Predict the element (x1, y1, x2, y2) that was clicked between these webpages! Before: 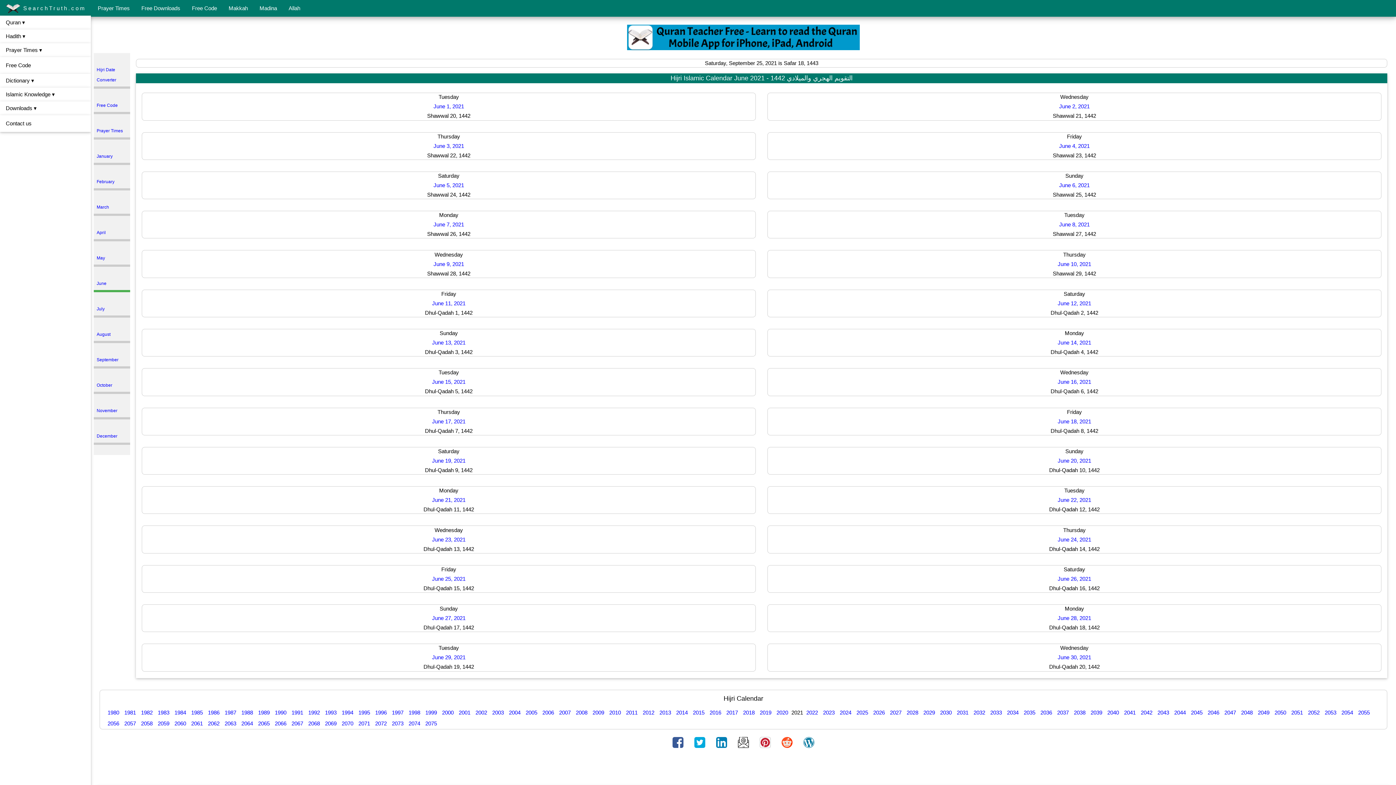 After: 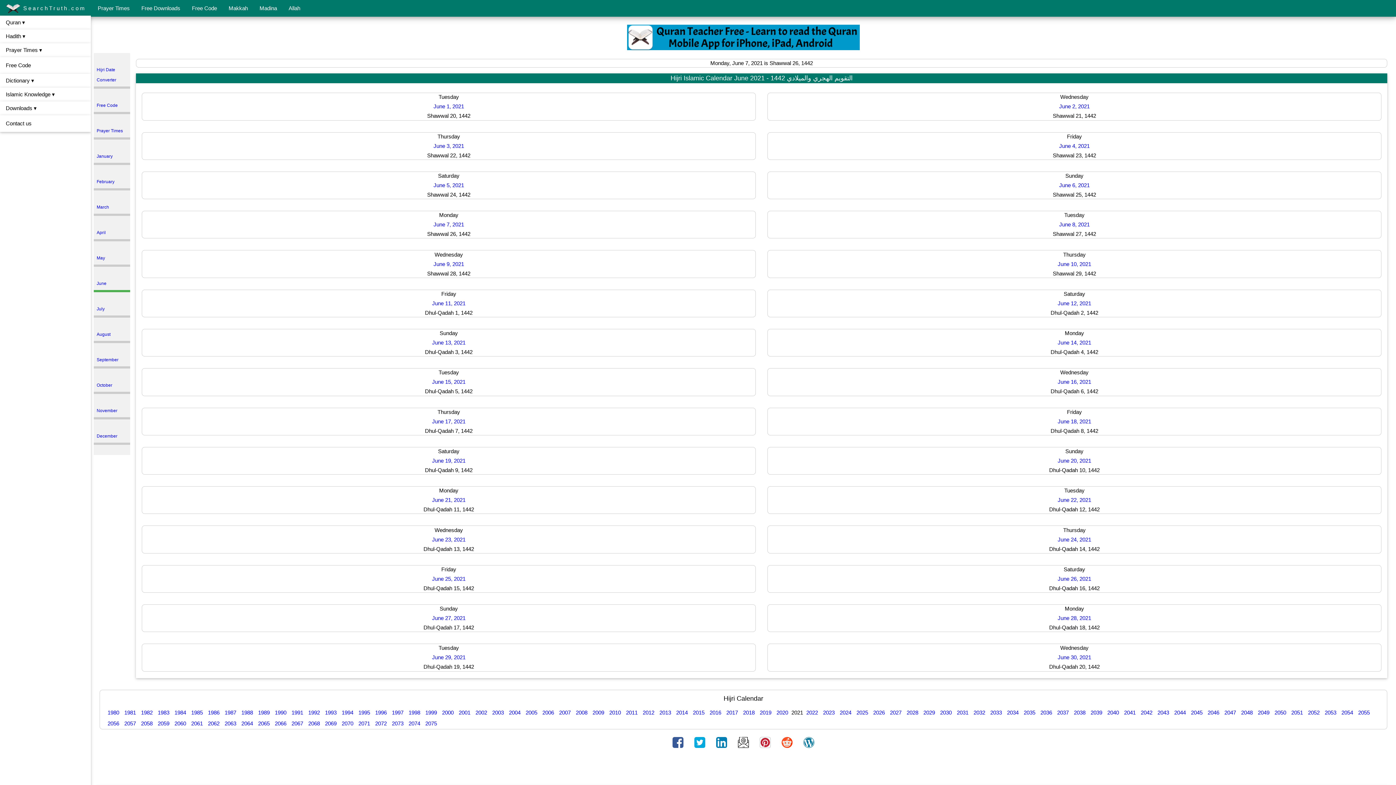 Action: label: June 7, 2021 bbox: (431, 221, 465, 227)